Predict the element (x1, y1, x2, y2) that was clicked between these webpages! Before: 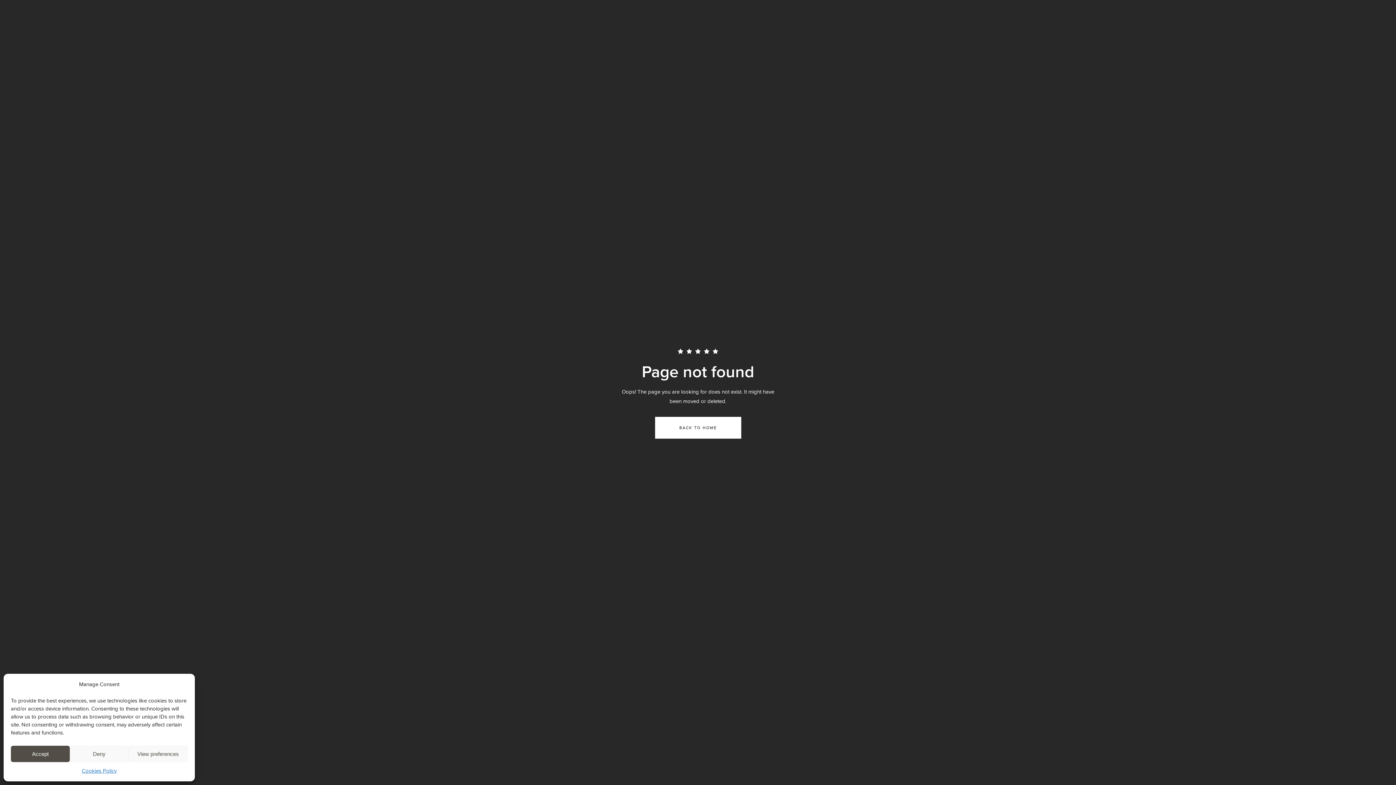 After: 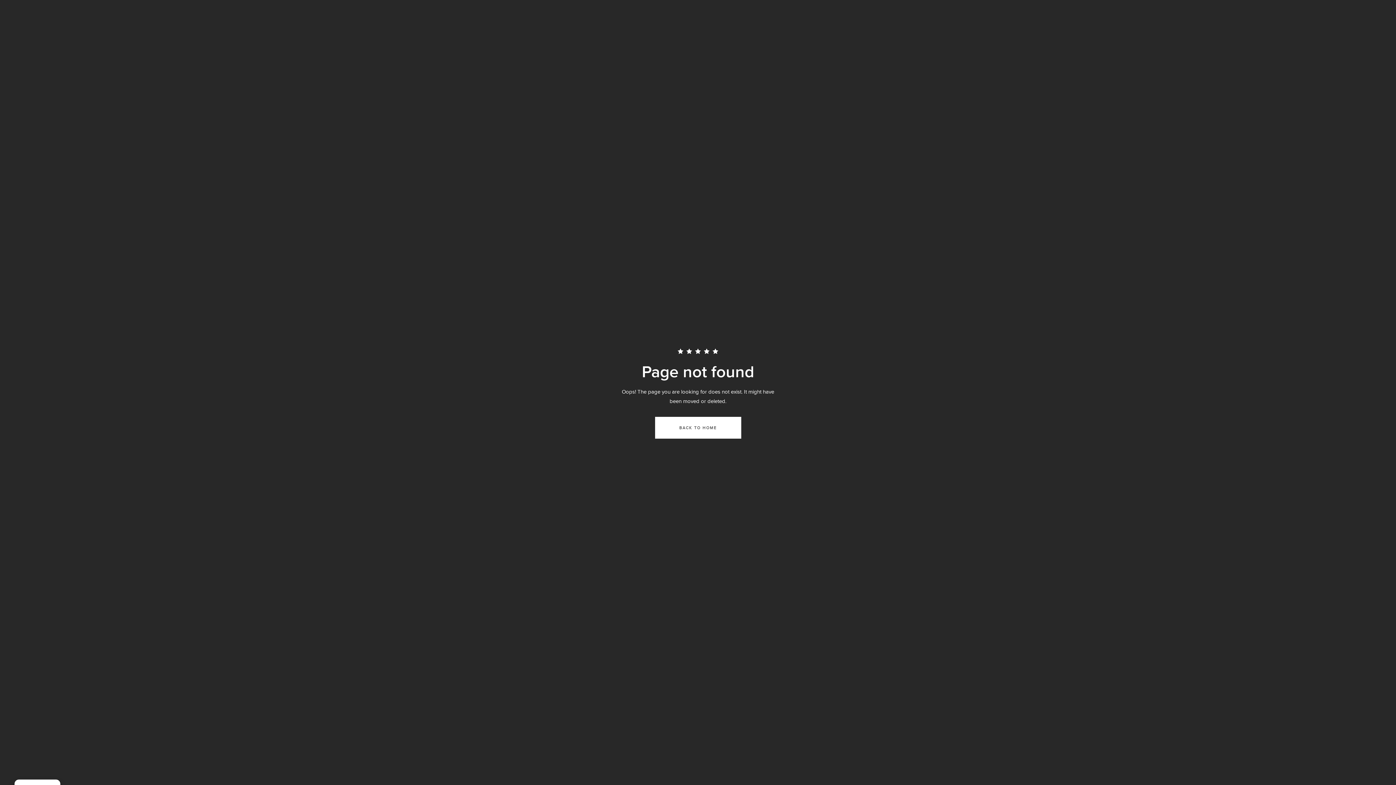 Action: bbox: (69, 746, 128, 762) label: Deny